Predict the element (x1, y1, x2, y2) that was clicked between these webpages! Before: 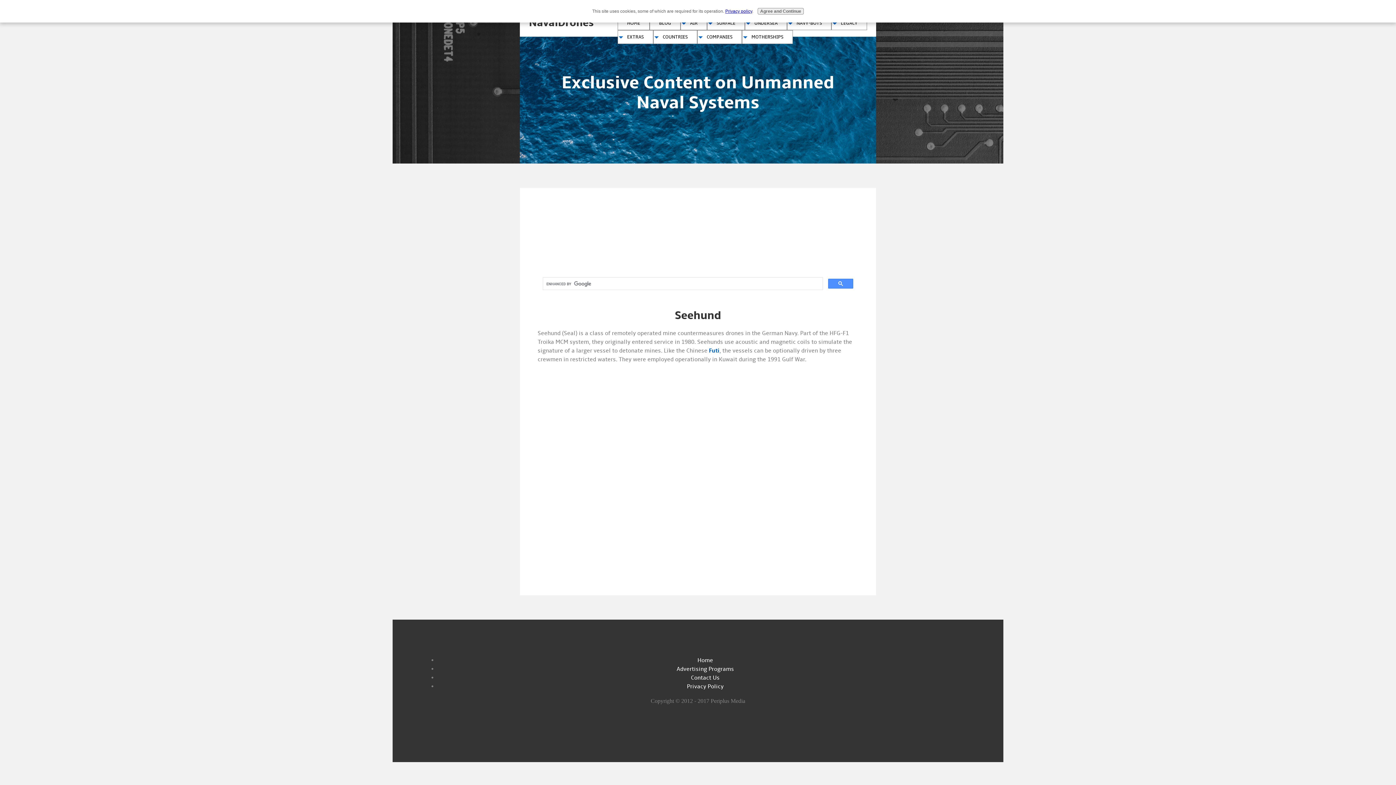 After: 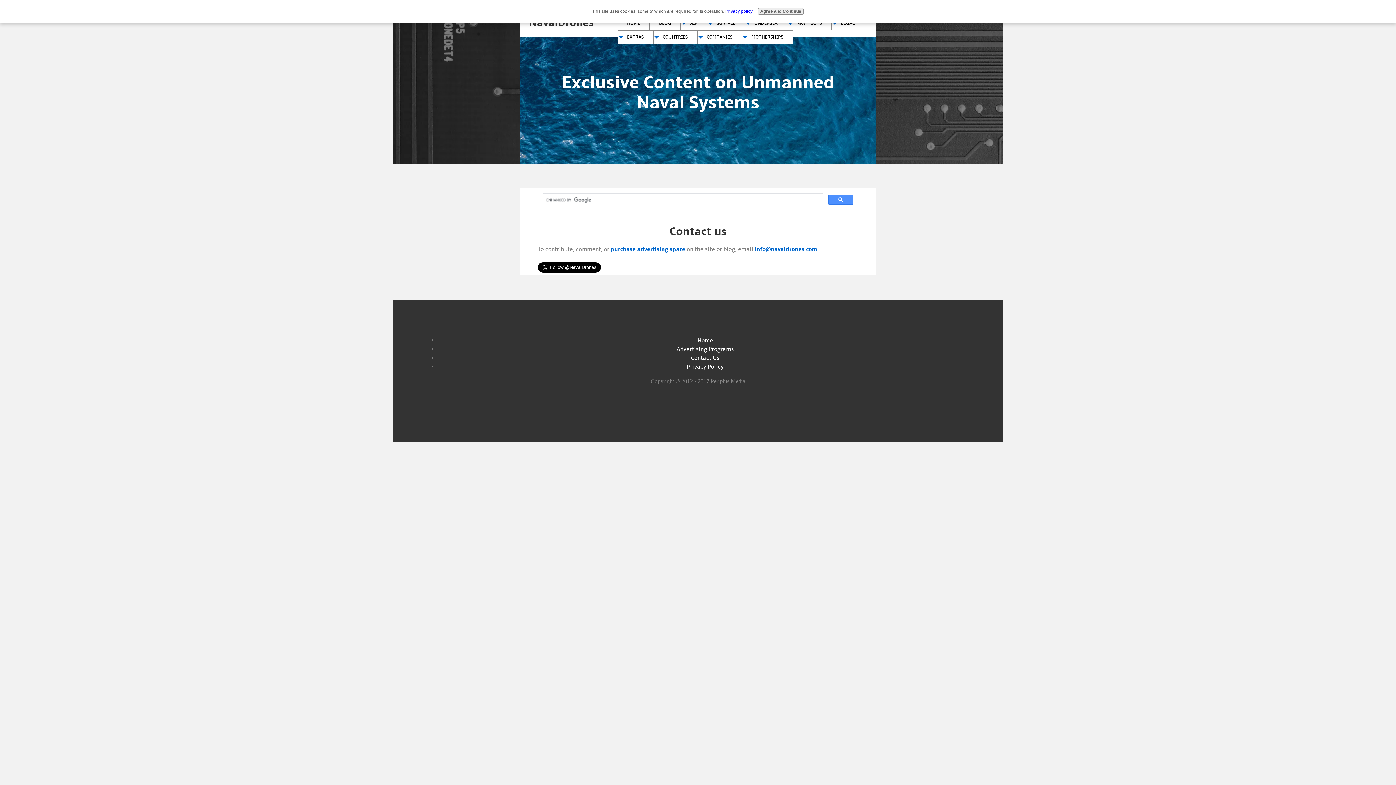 Action: label: Contact Us bbox: (691, 674, 719, 681)